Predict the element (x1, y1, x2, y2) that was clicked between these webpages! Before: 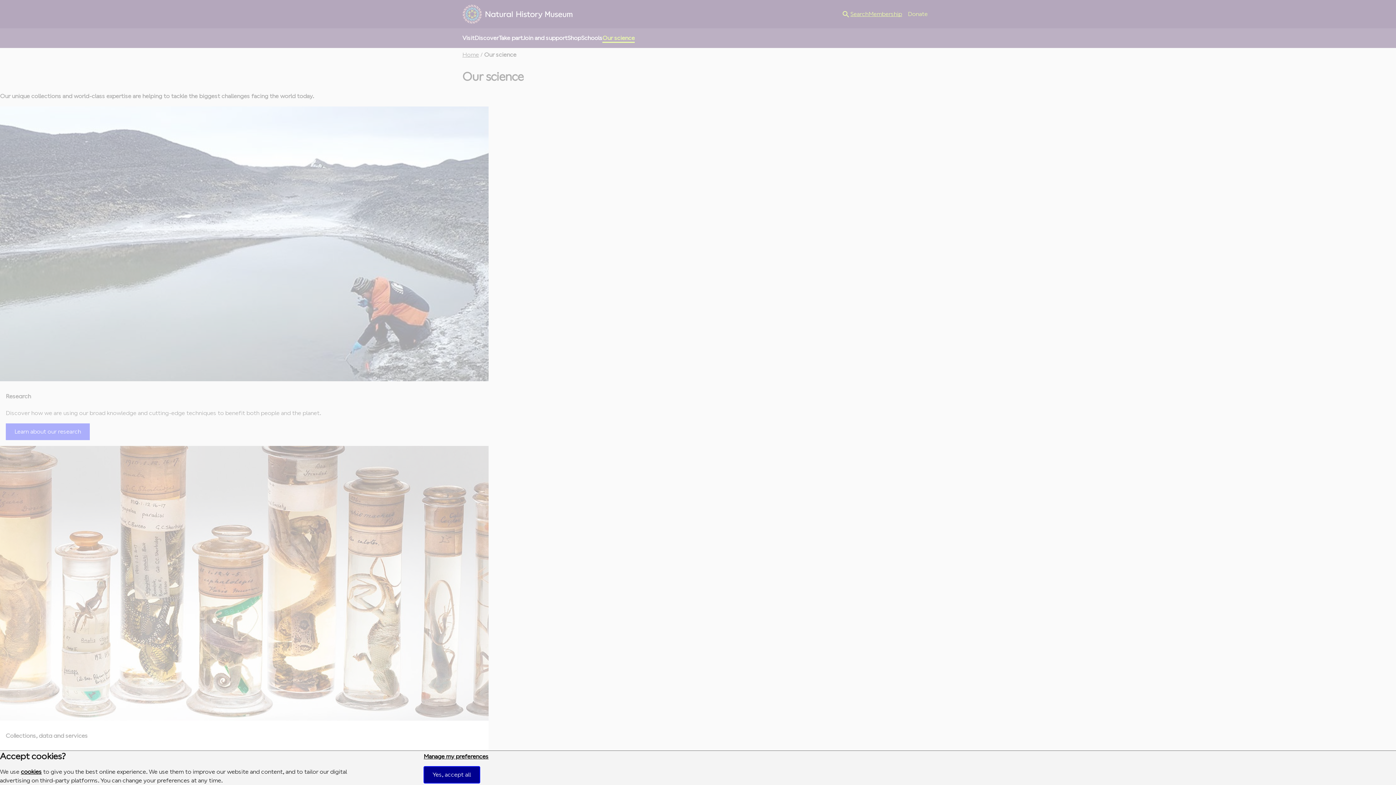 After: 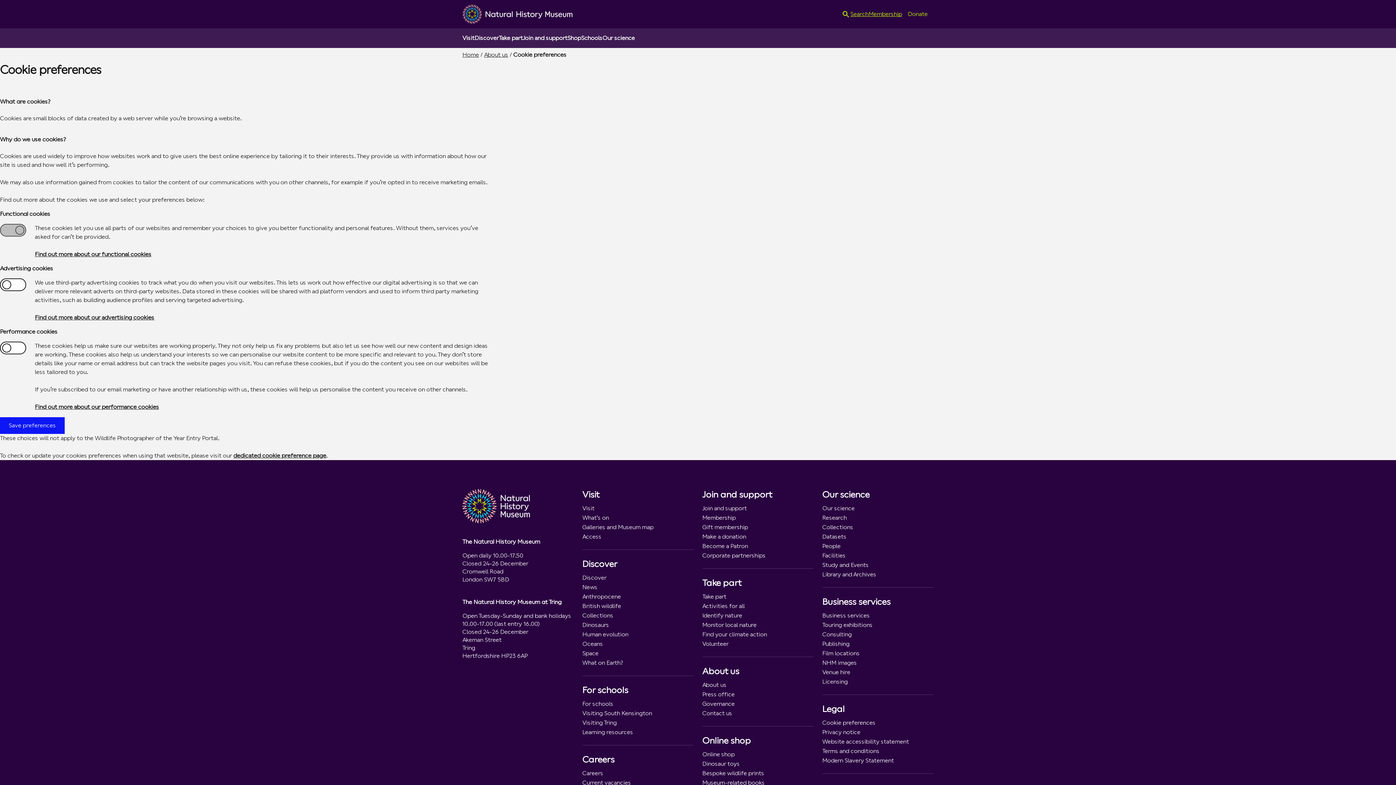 Action: bbox: (423, 753, 488, 760) label: Manage my preferences